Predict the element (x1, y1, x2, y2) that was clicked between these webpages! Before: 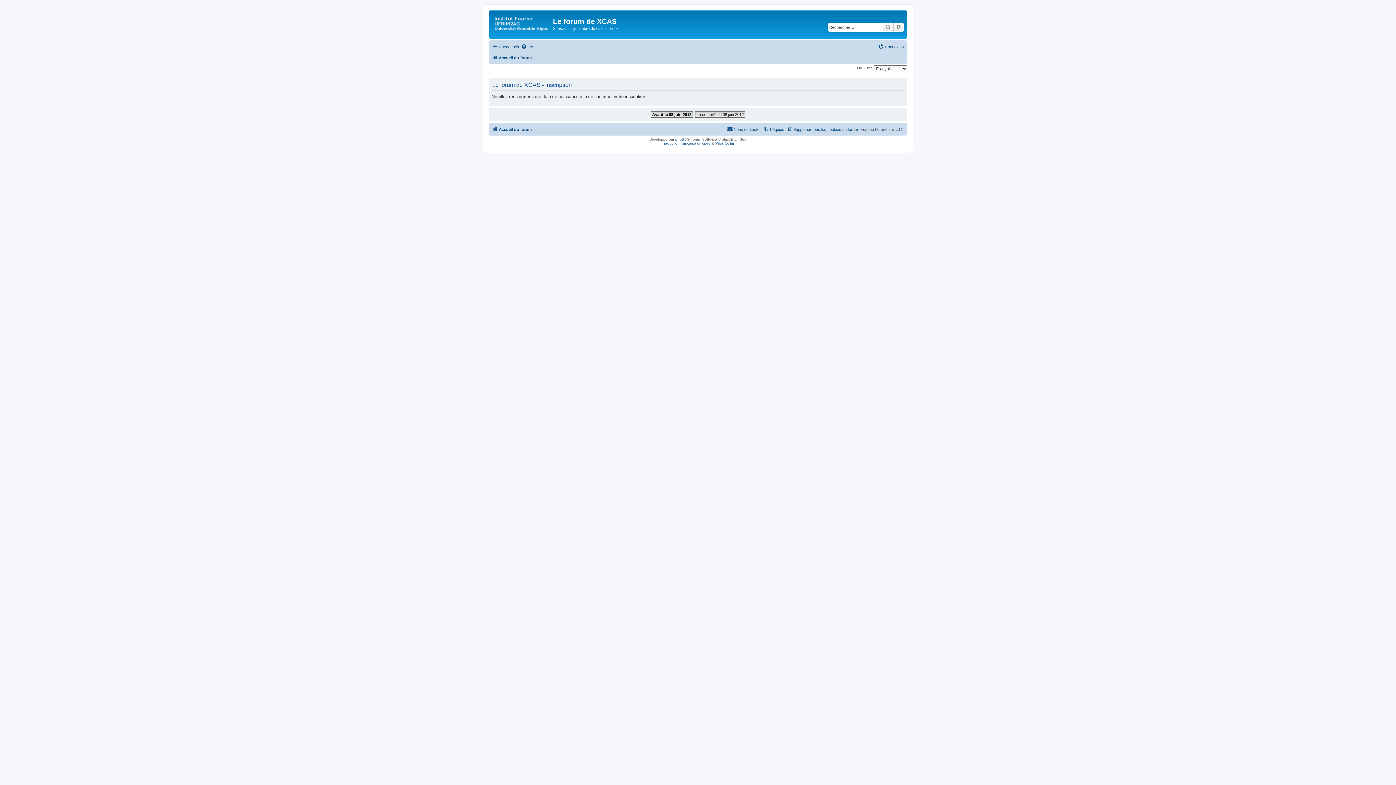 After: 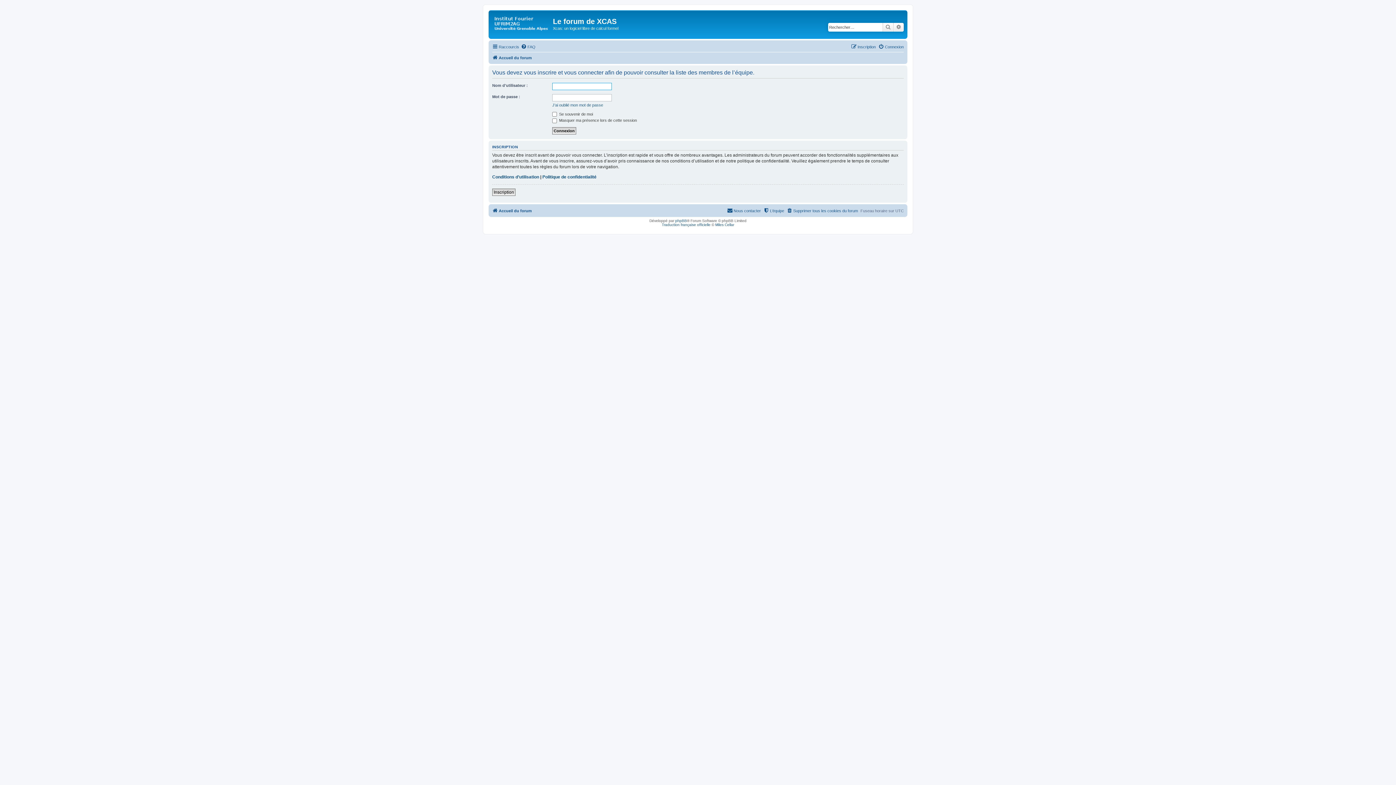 Action: label: L’équipe bbox: (763, 125, 784, 133)